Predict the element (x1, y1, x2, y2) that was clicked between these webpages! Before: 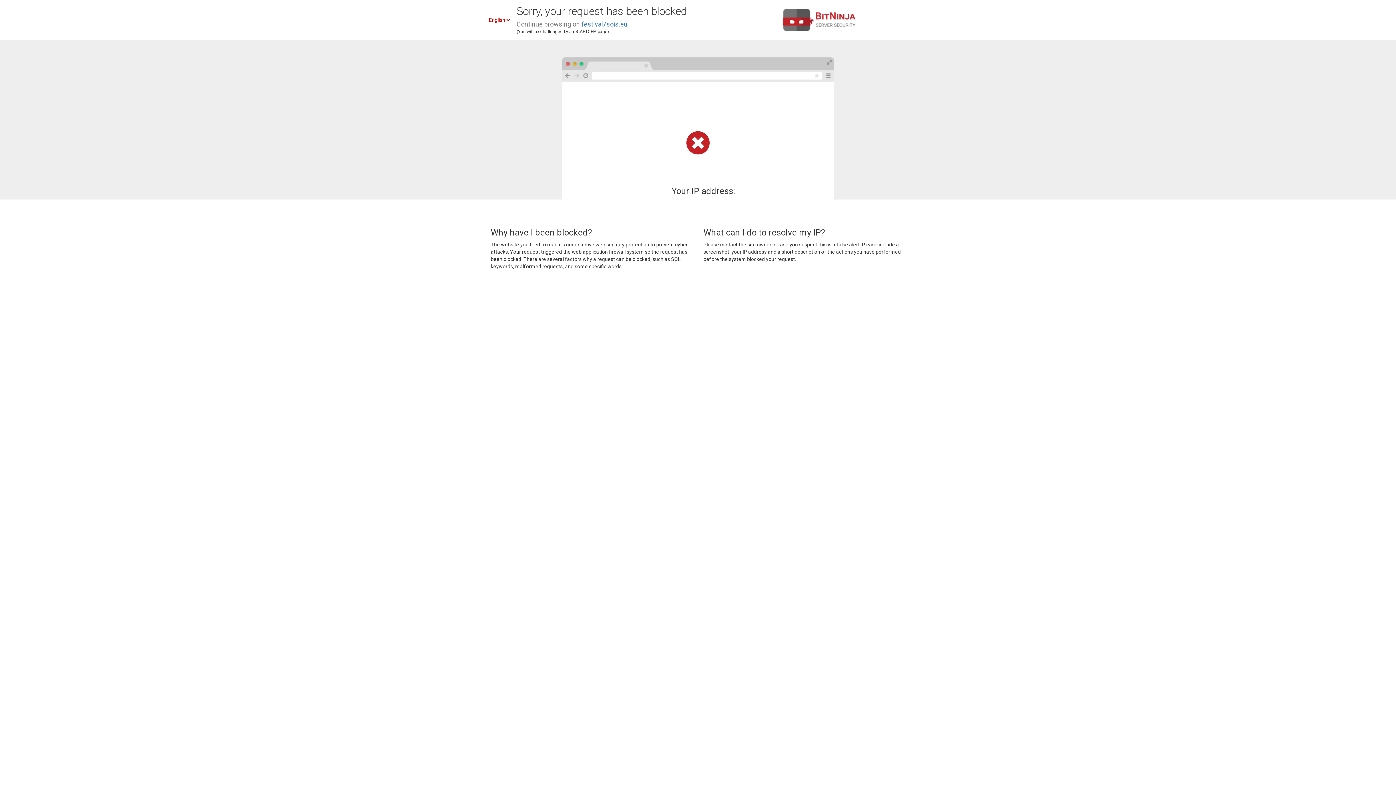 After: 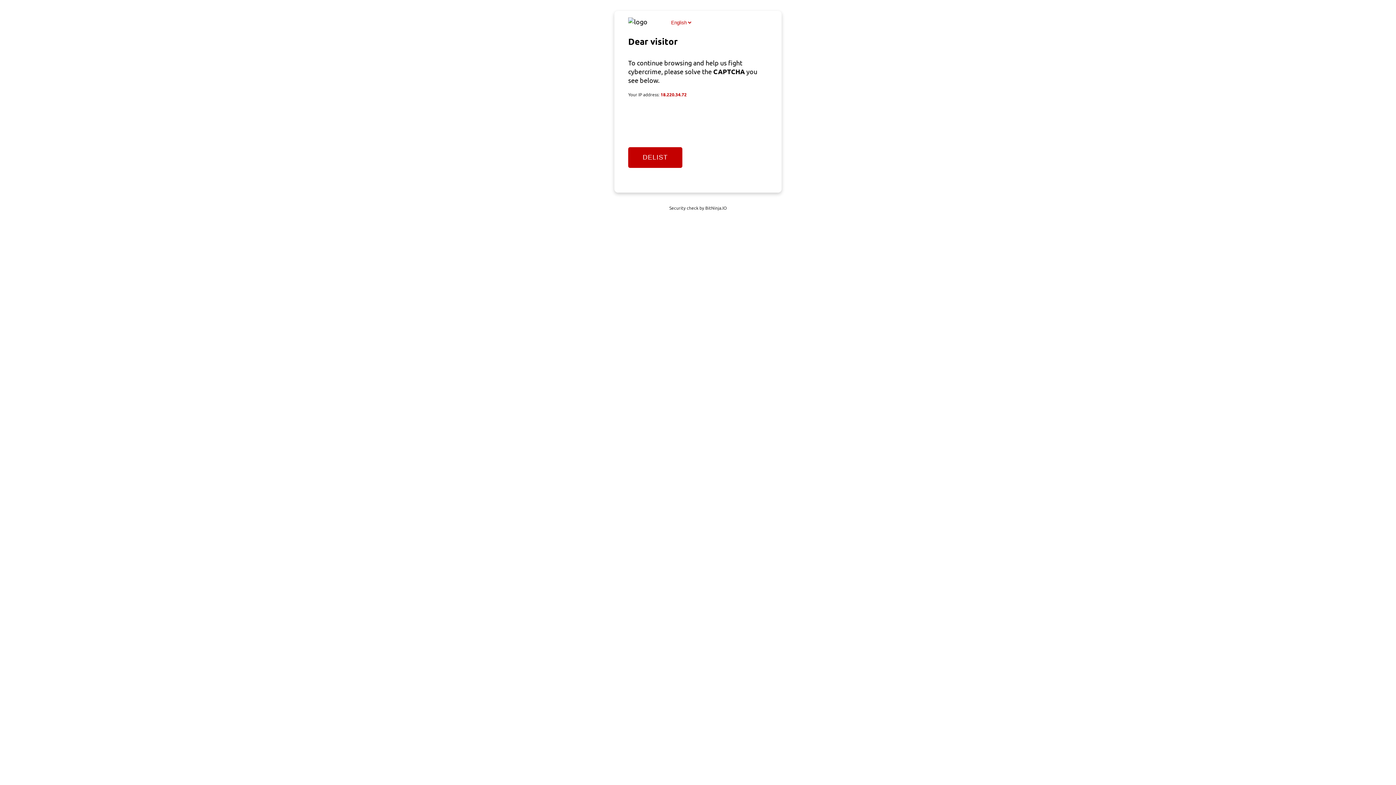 Action: label: festival7sois.eu bbox: (581, 20, 627, 28)